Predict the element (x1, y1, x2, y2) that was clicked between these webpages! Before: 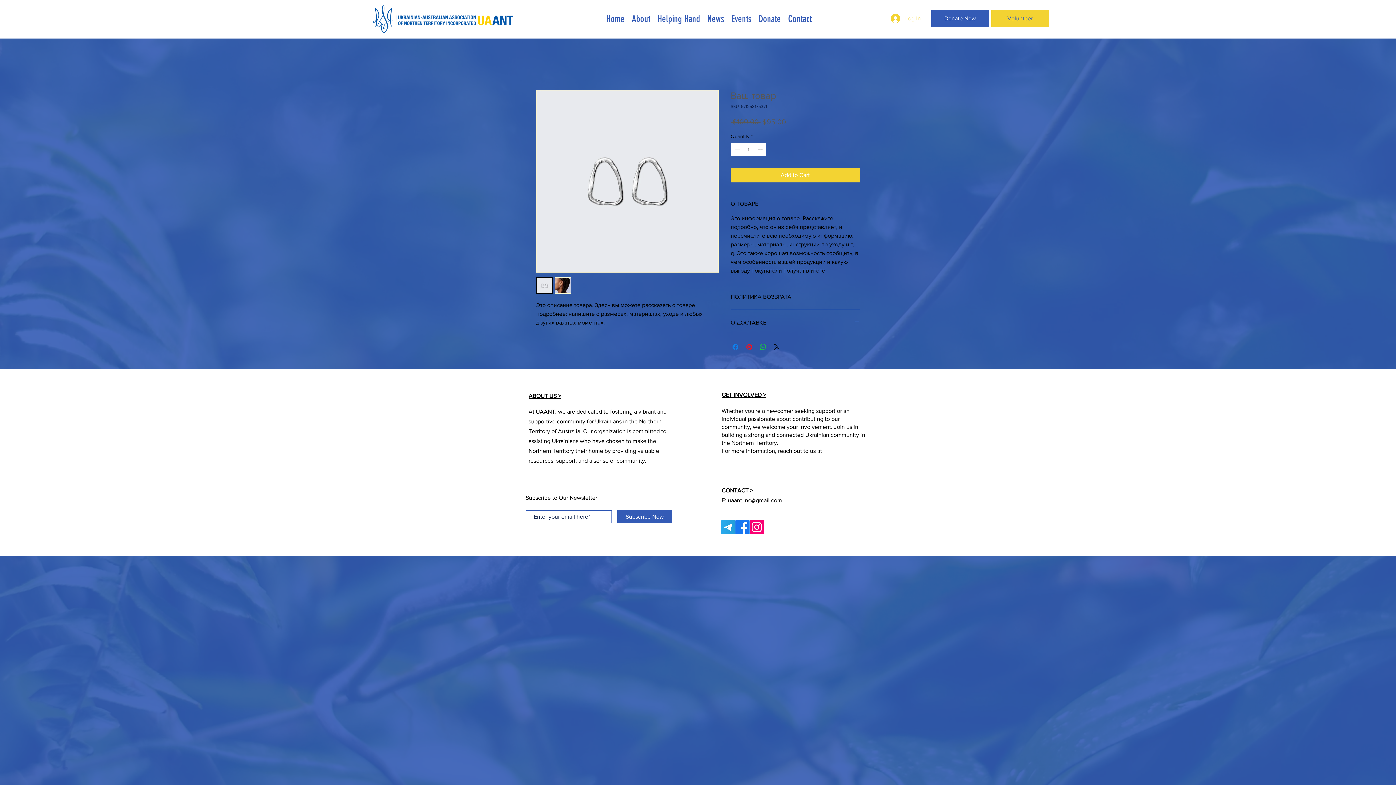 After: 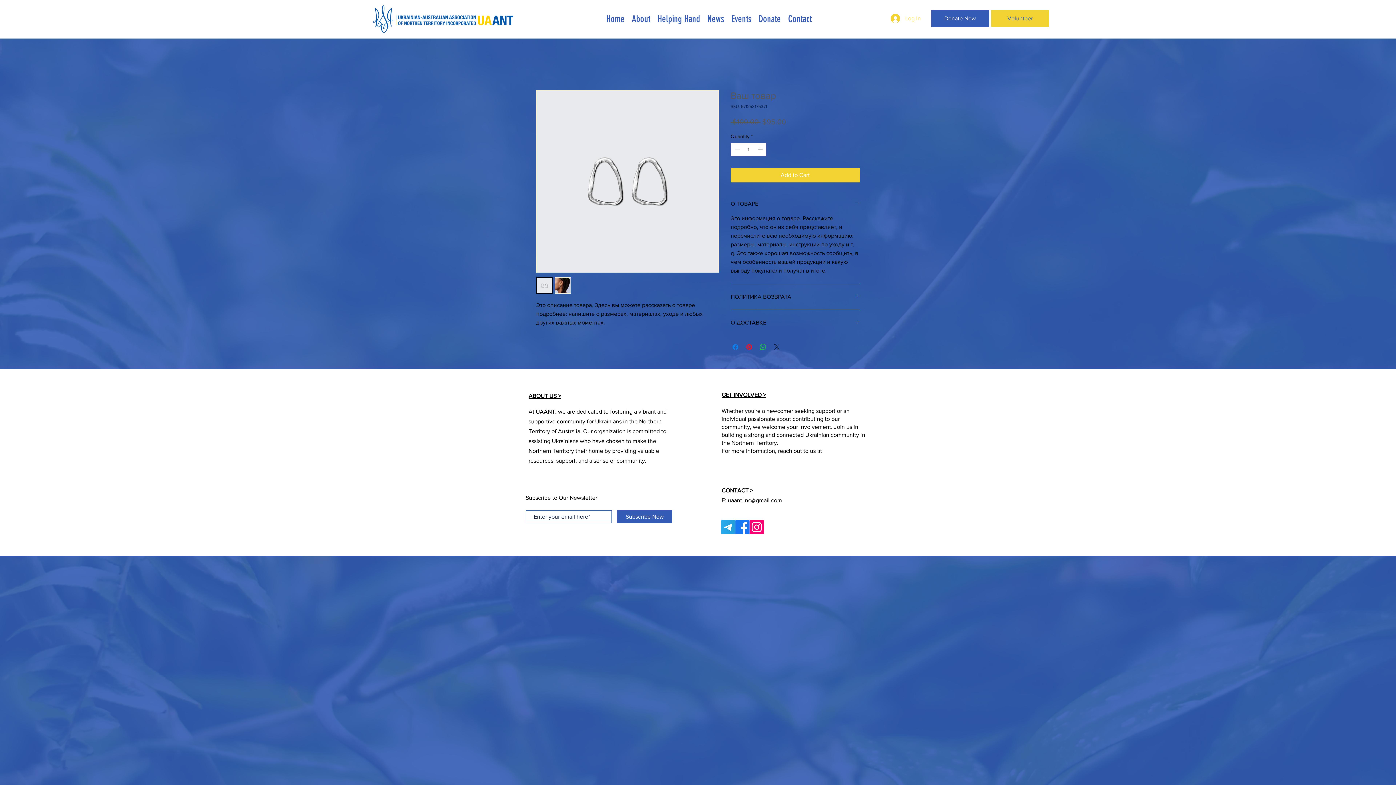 Action: label: Share on X bbox: (772, 342, 781, 351)